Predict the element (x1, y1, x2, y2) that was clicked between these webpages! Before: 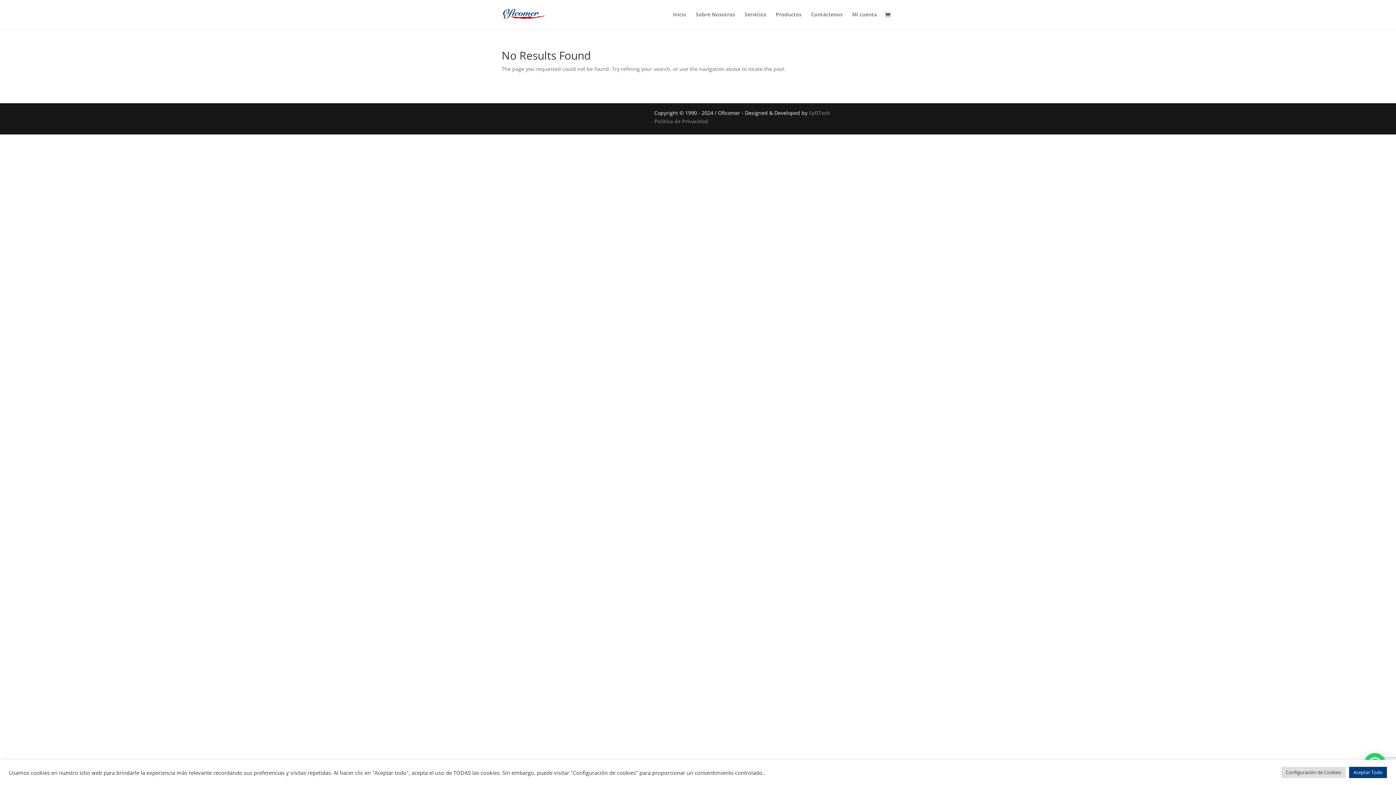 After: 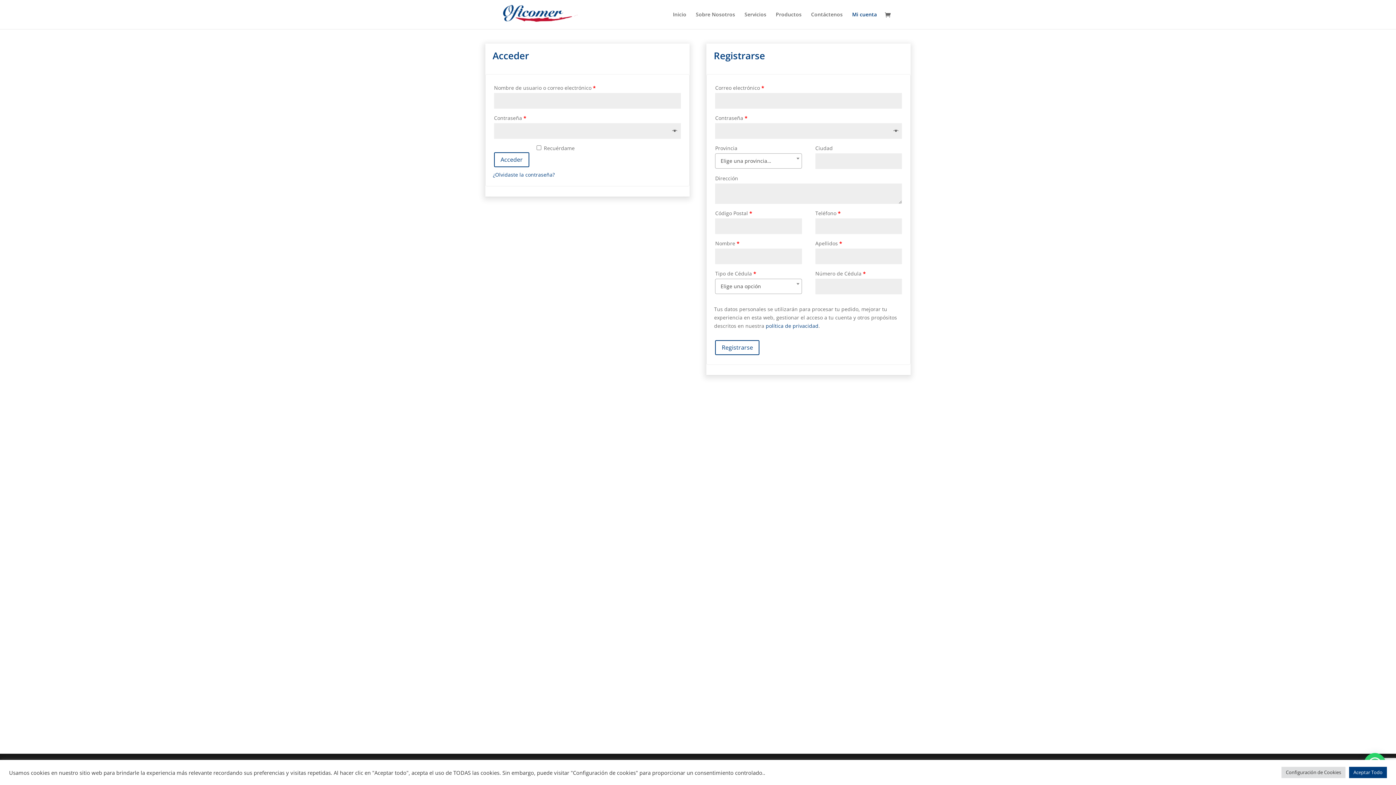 Action: bbox: (852, 12, 877, 29) label: Mi cuenta